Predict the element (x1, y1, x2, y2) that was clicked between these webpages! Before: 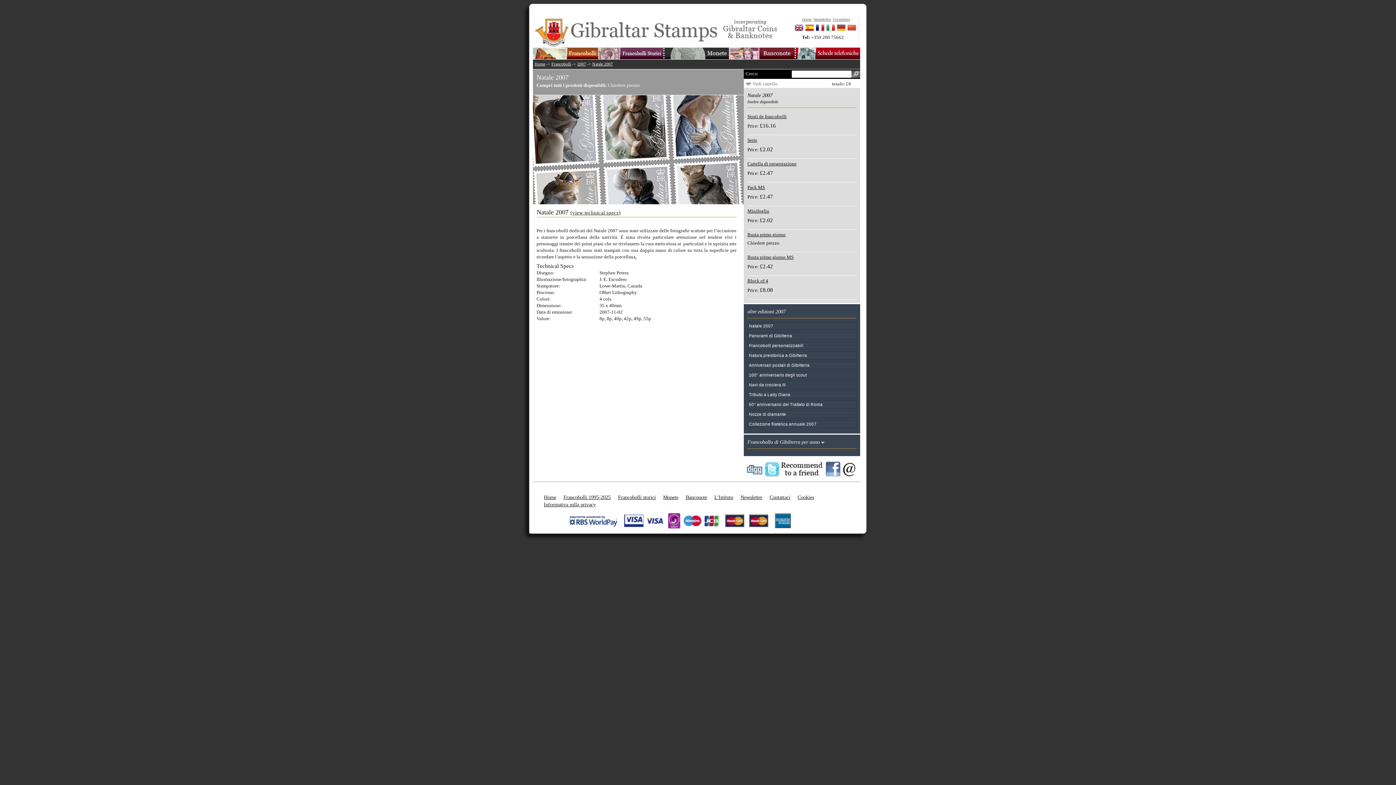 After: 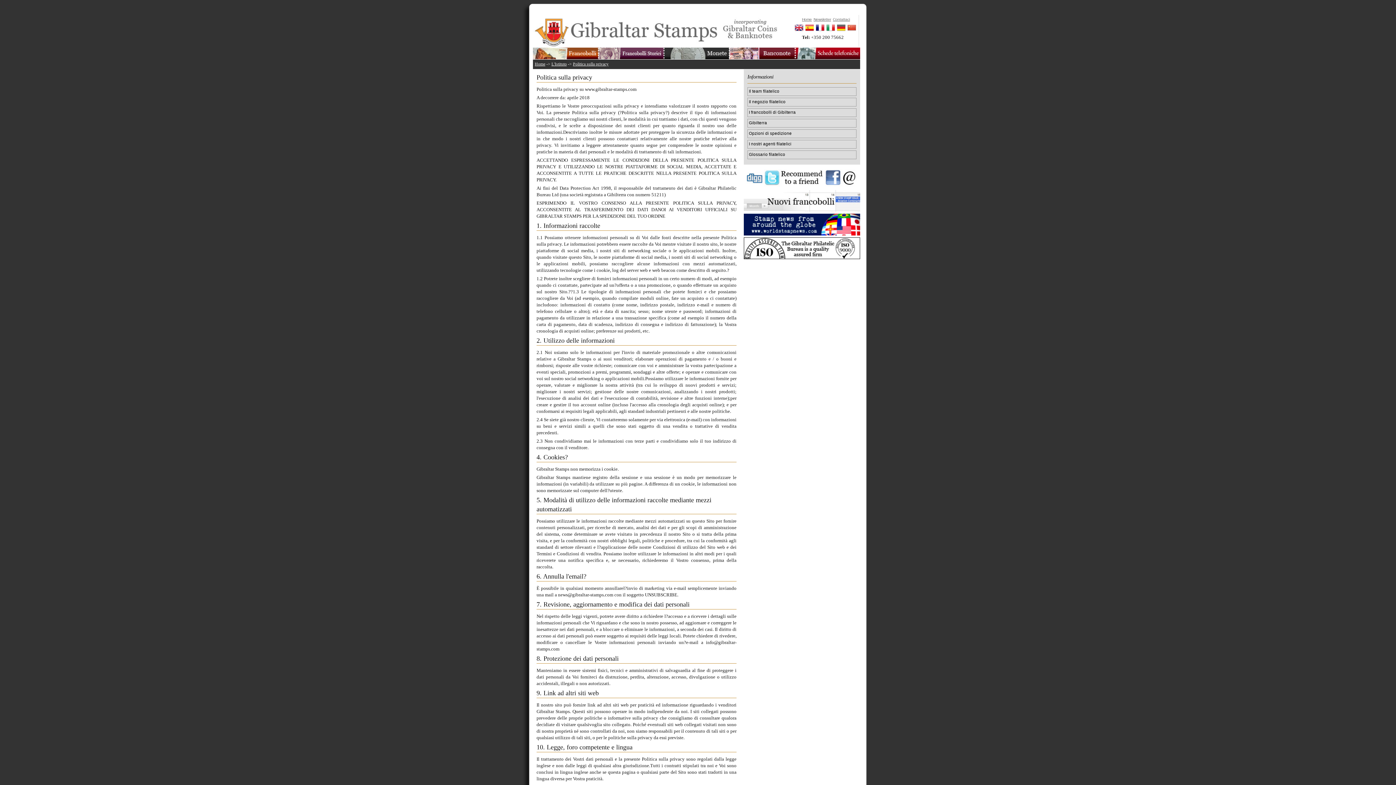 Action: label: Informativa sulla privacy bbox: (544, 501, 596, 508)